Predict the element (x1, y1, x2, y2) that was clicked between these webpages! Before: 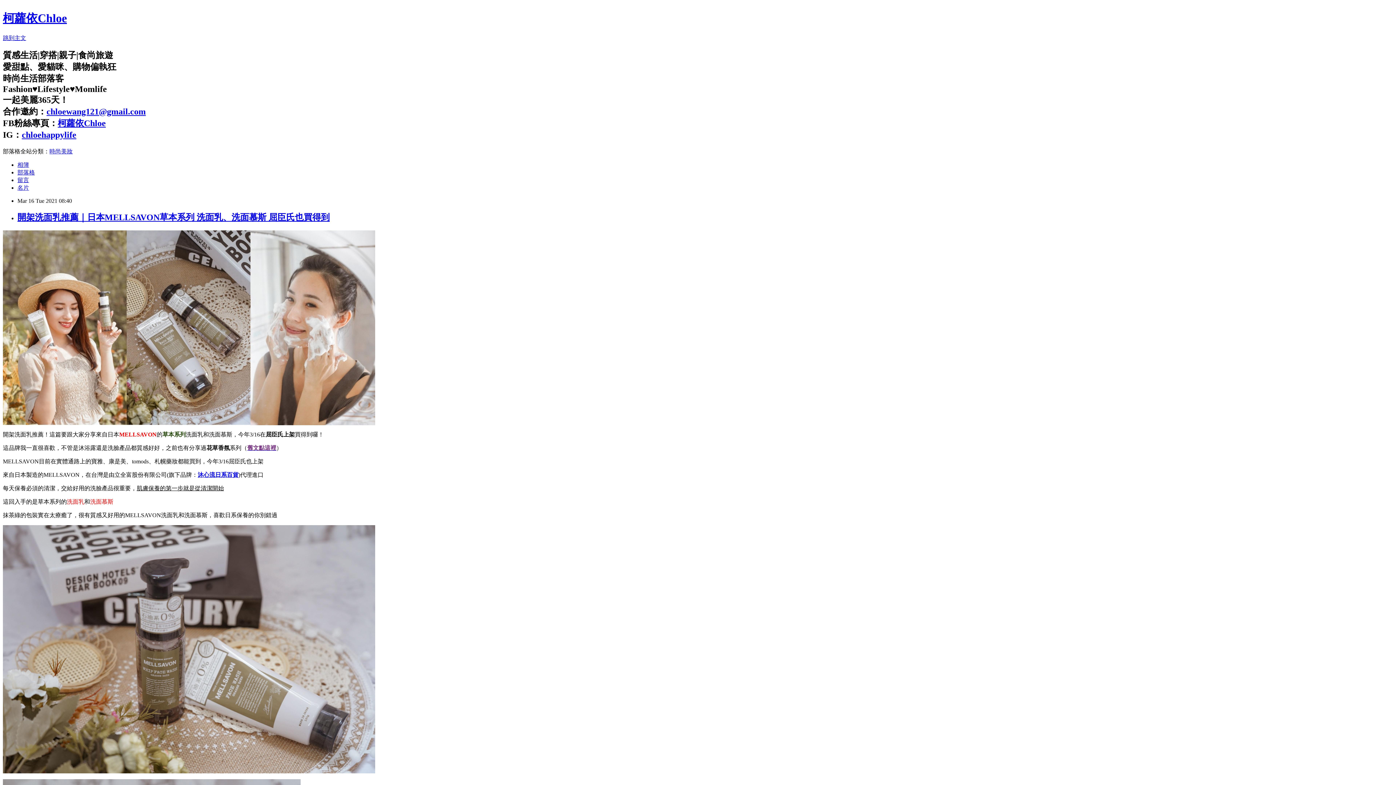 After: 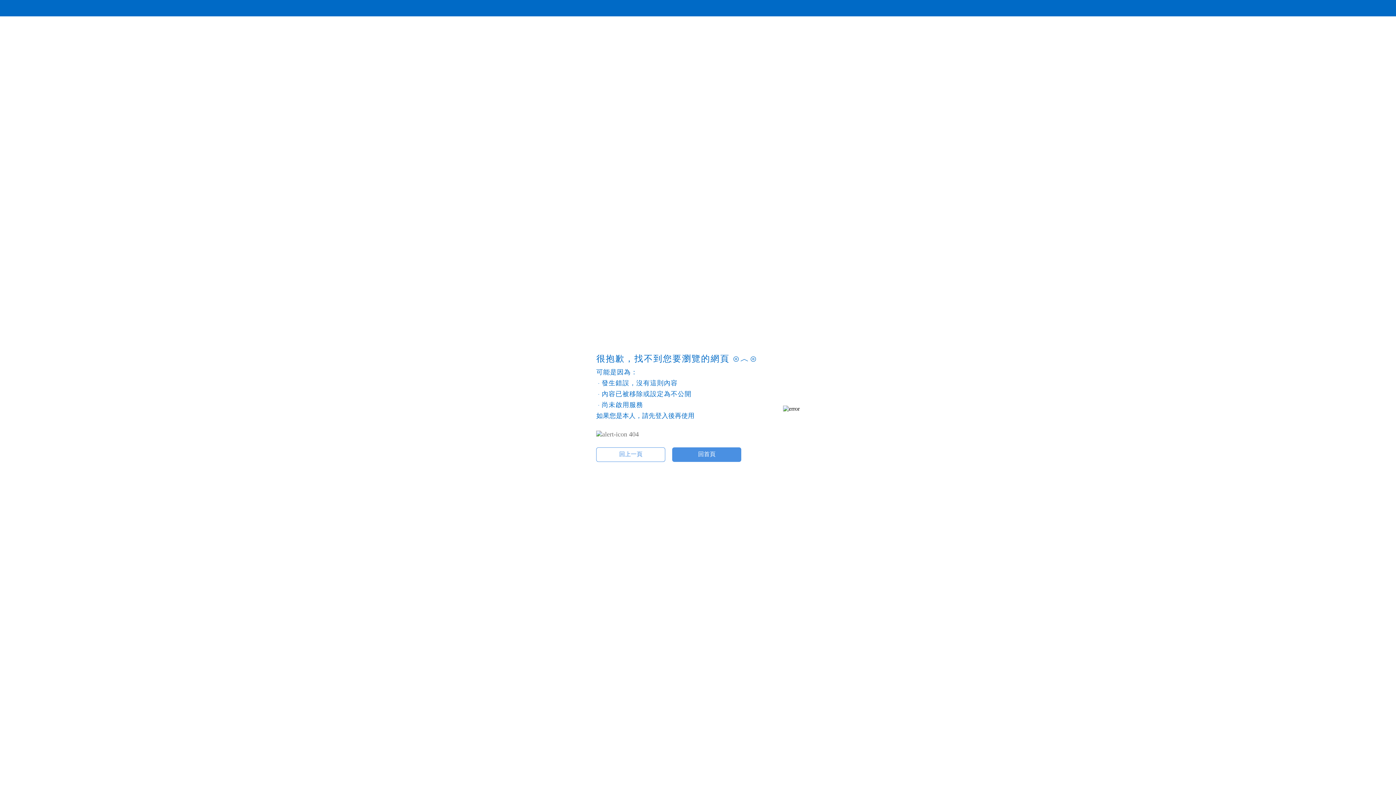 Action: label: 相簿 bbox: (17, 161, 29, 167)